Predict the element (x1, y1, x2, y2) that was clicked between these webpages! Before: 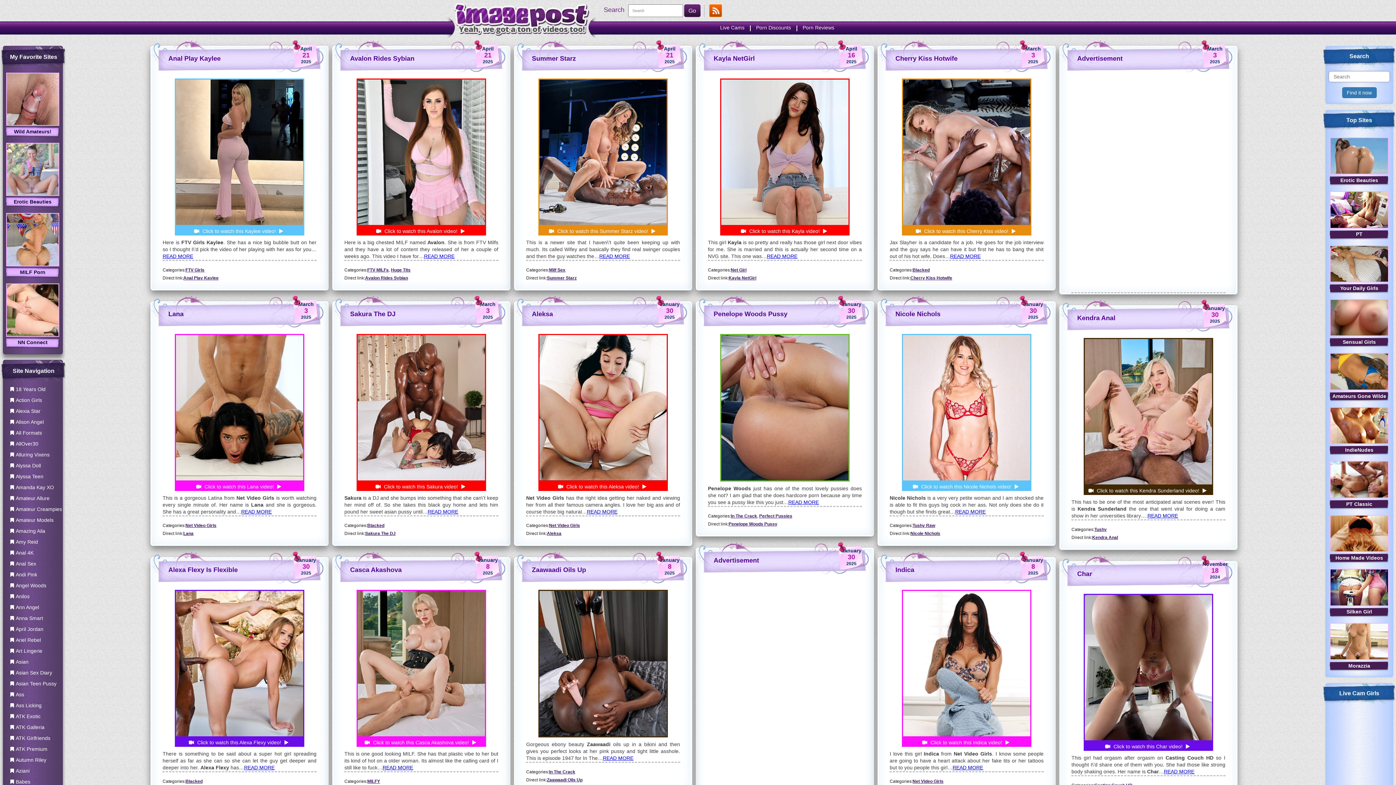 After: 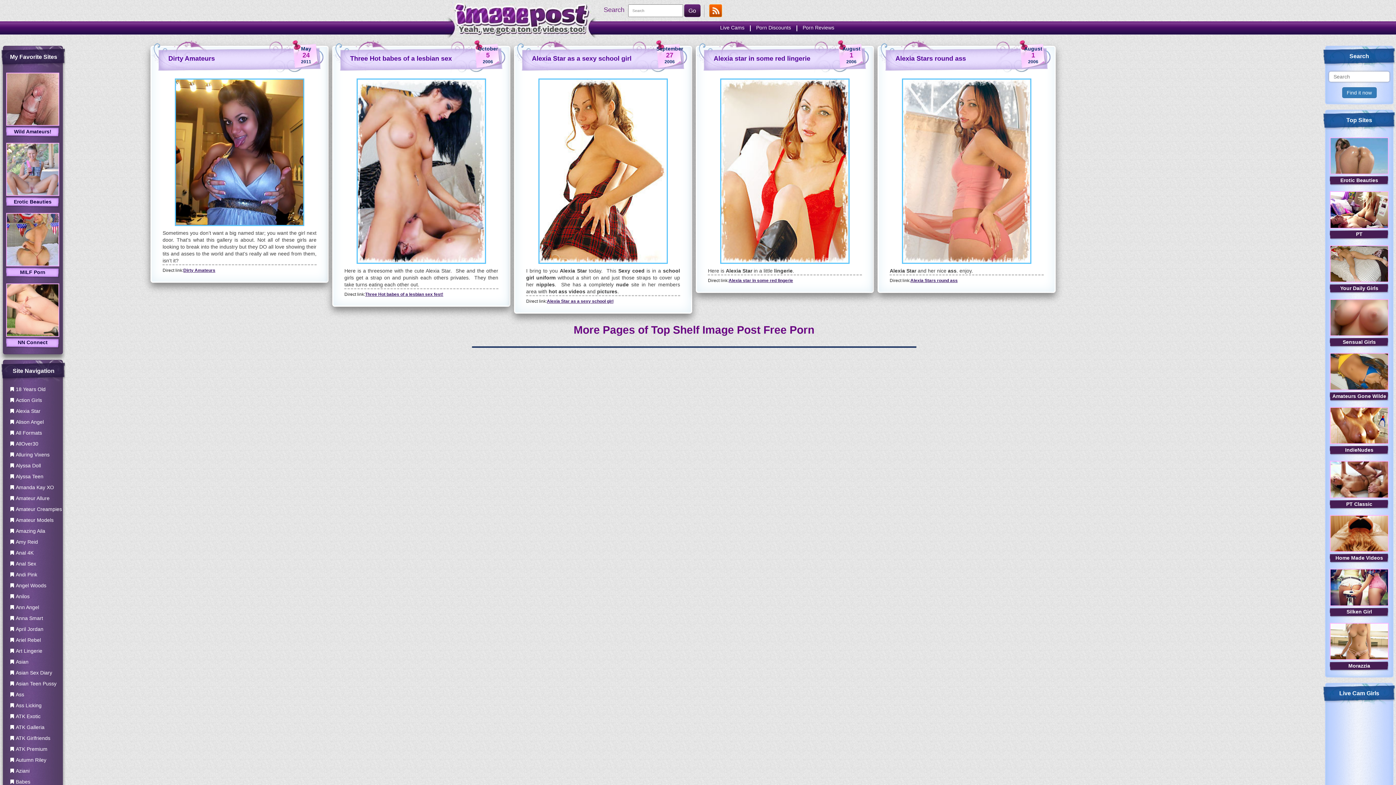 Action: label: Alexia Star bbox: (10, 408, 40, 414)